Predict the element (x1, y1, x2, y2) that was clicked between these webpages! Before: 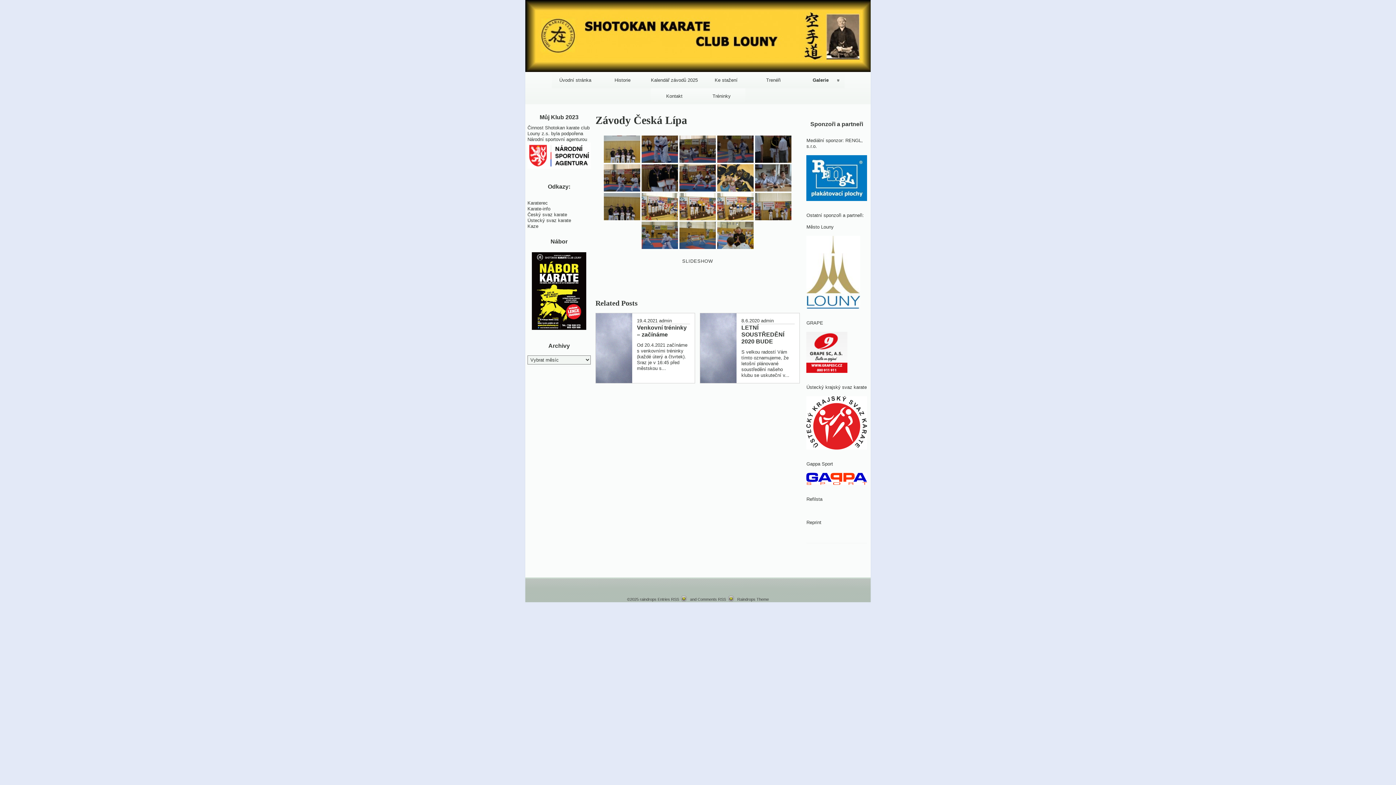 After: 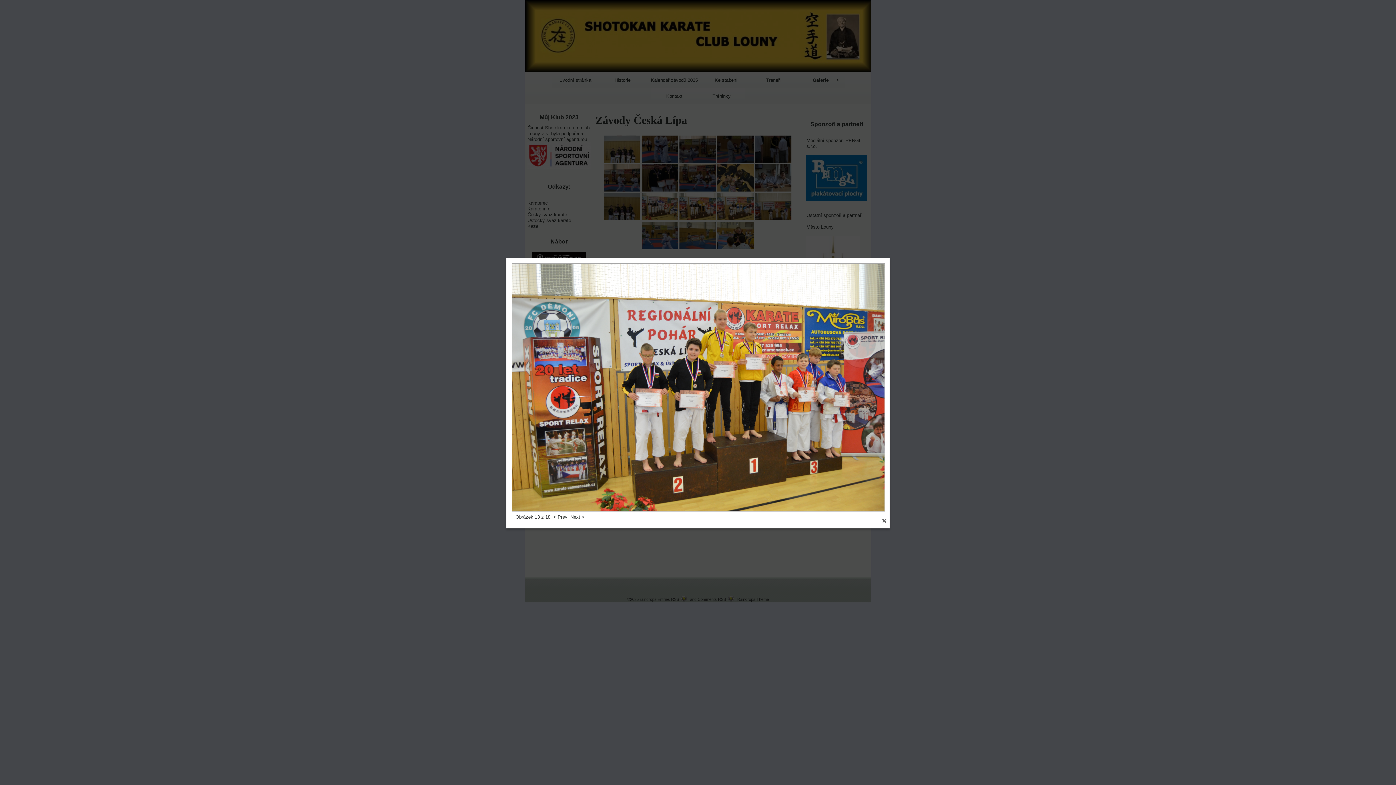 Action: bbox: (679, 193, 715, 220)